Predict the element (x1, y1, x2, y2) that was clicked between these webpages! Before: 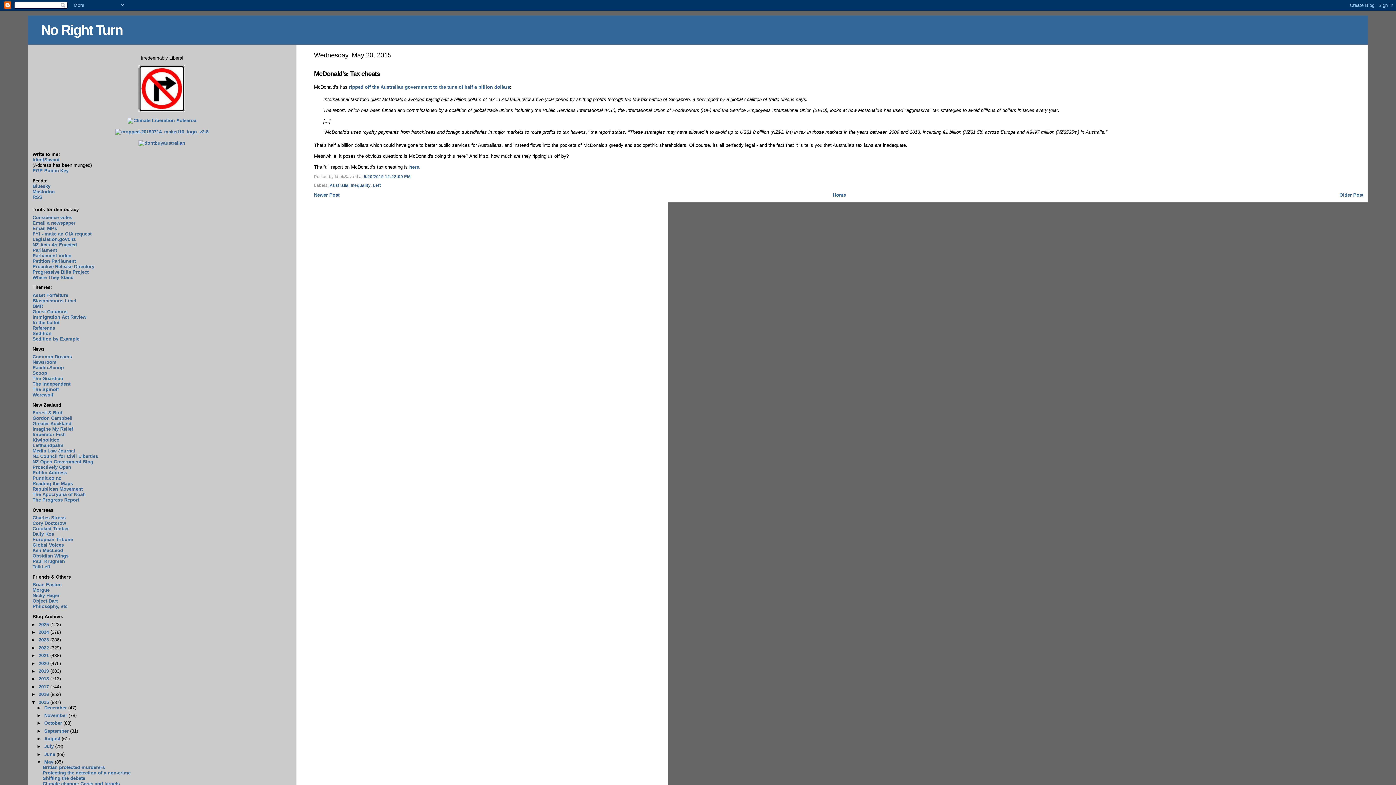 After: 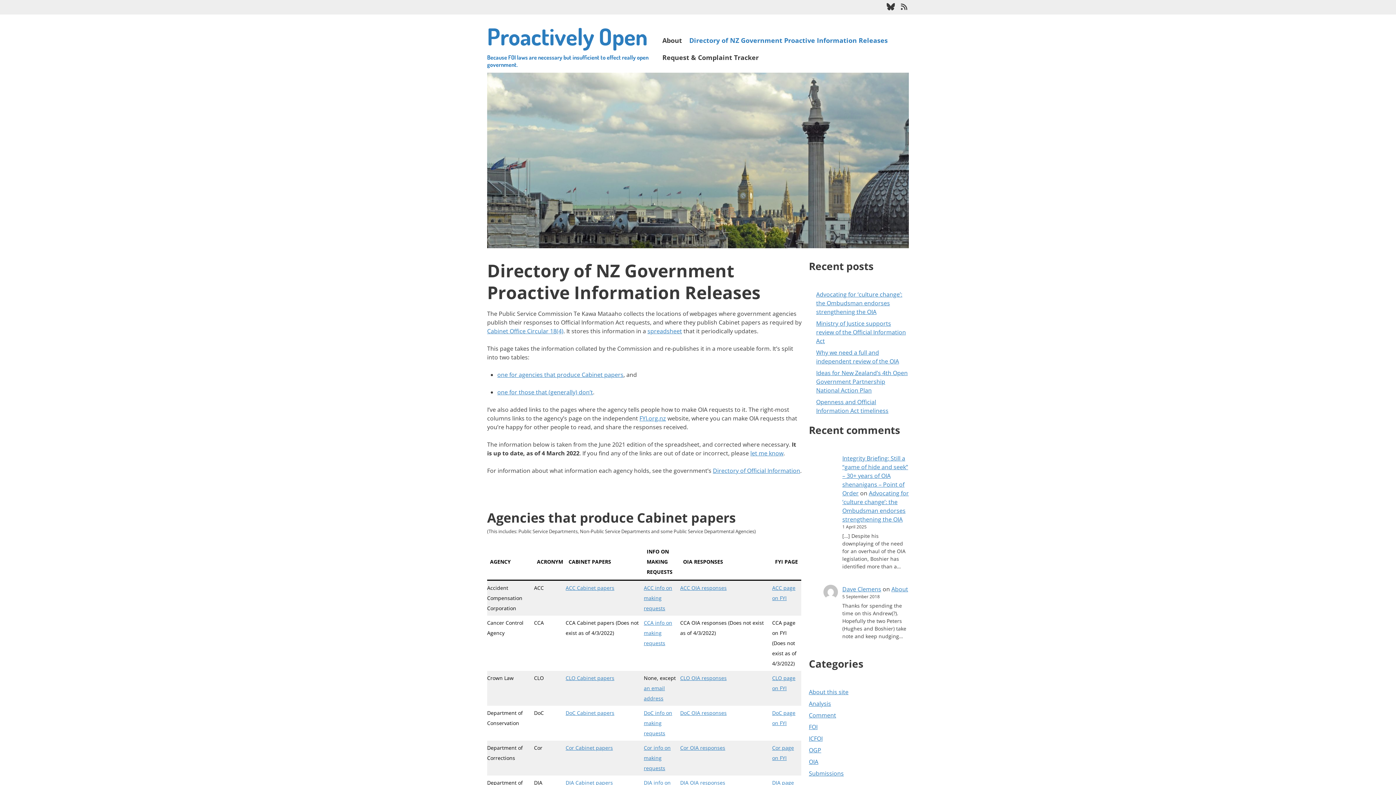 Action: label: Proactive Release Directory bbox: (32, 263, 94, 269)